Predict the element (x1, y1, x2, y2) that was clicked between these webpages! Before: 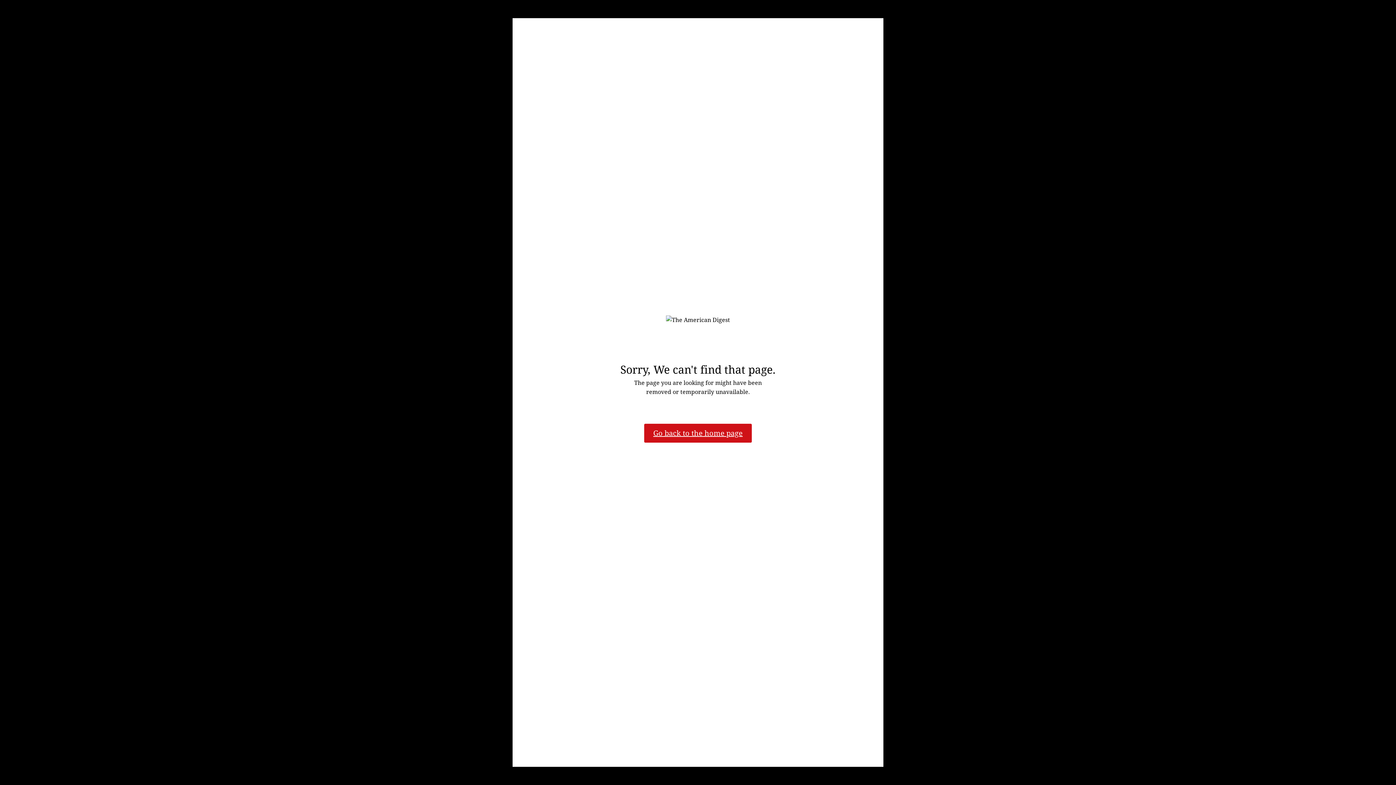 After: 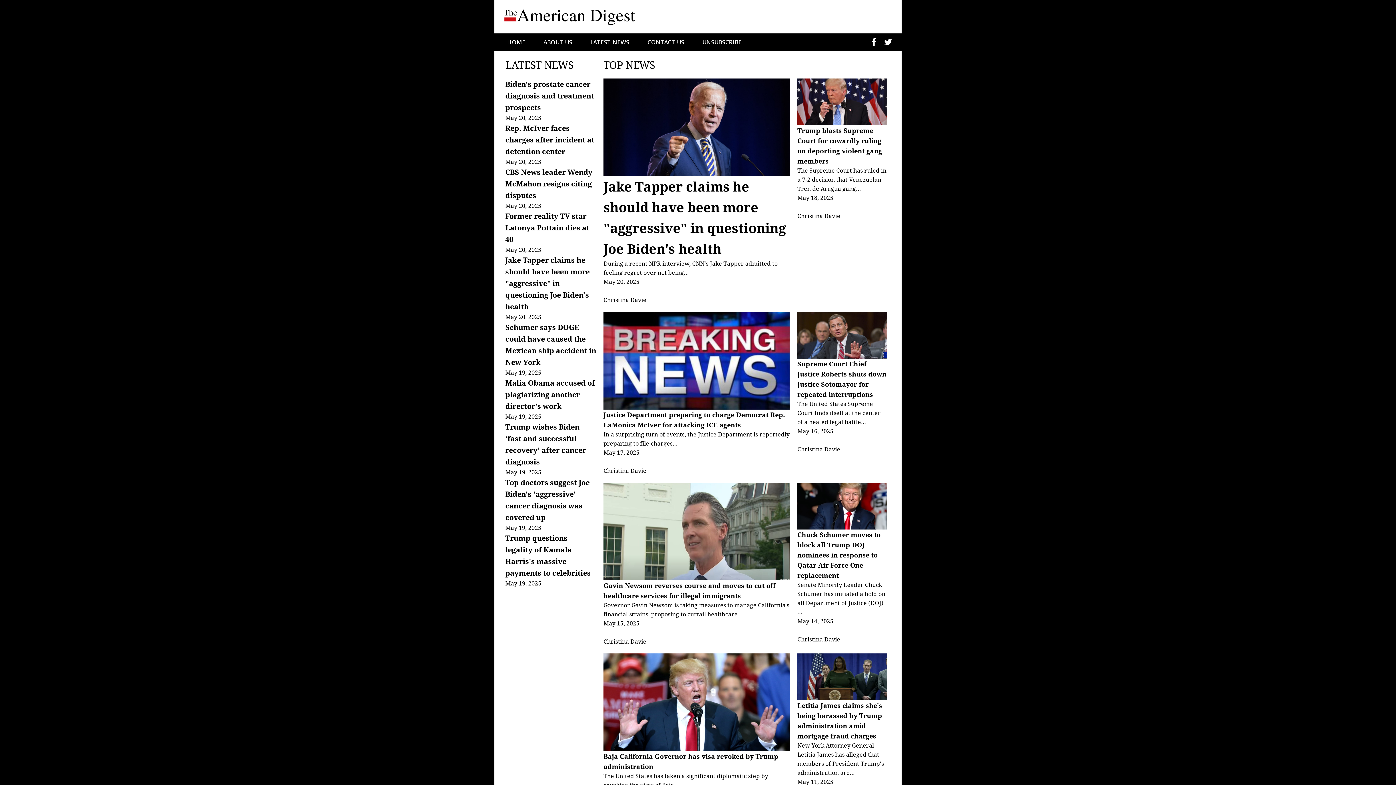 Action: label: Go back to the home page
 bbox: (644, 423, 752, 442)